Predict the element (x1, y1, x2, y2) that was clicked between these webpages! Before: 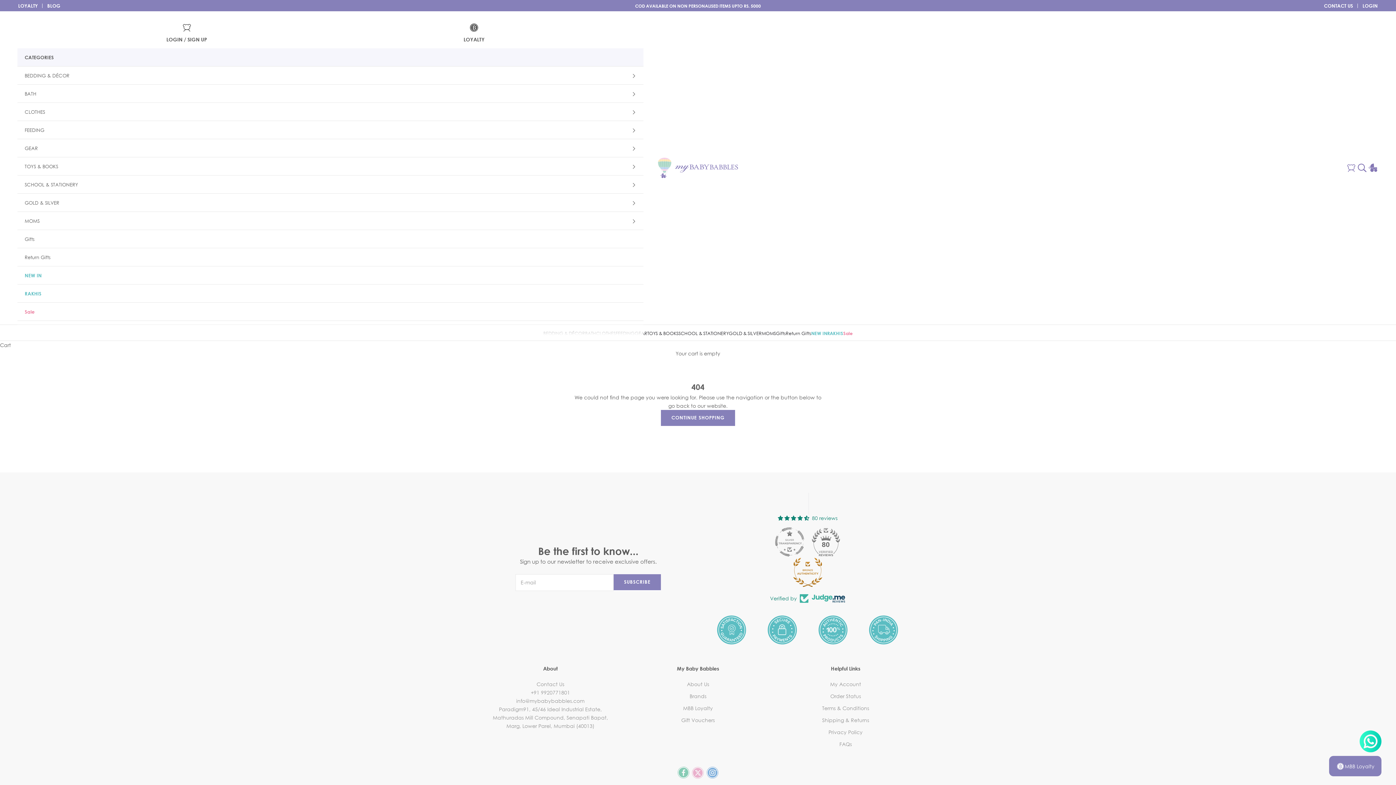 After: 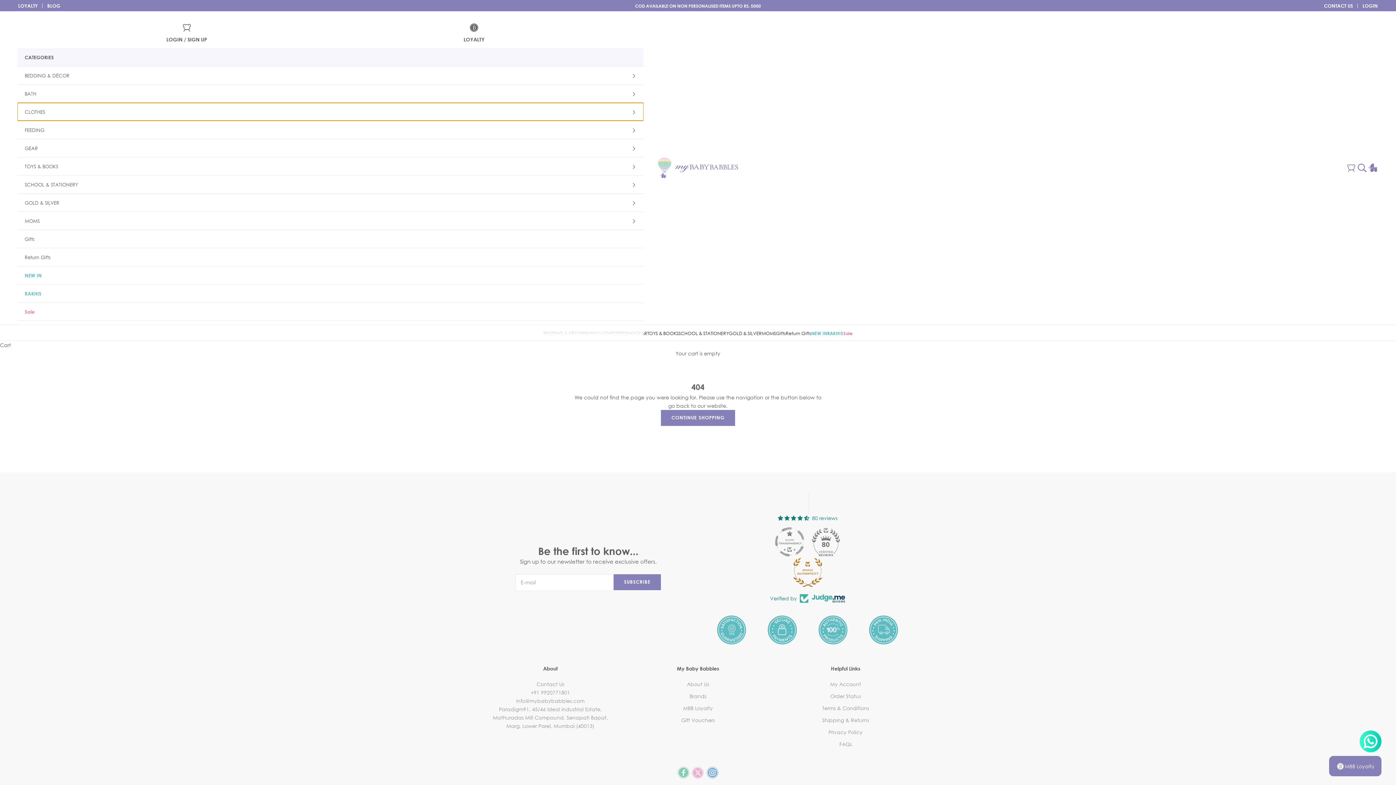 Action: label: CLOTHES bbox: (17, 102, 643, 120)